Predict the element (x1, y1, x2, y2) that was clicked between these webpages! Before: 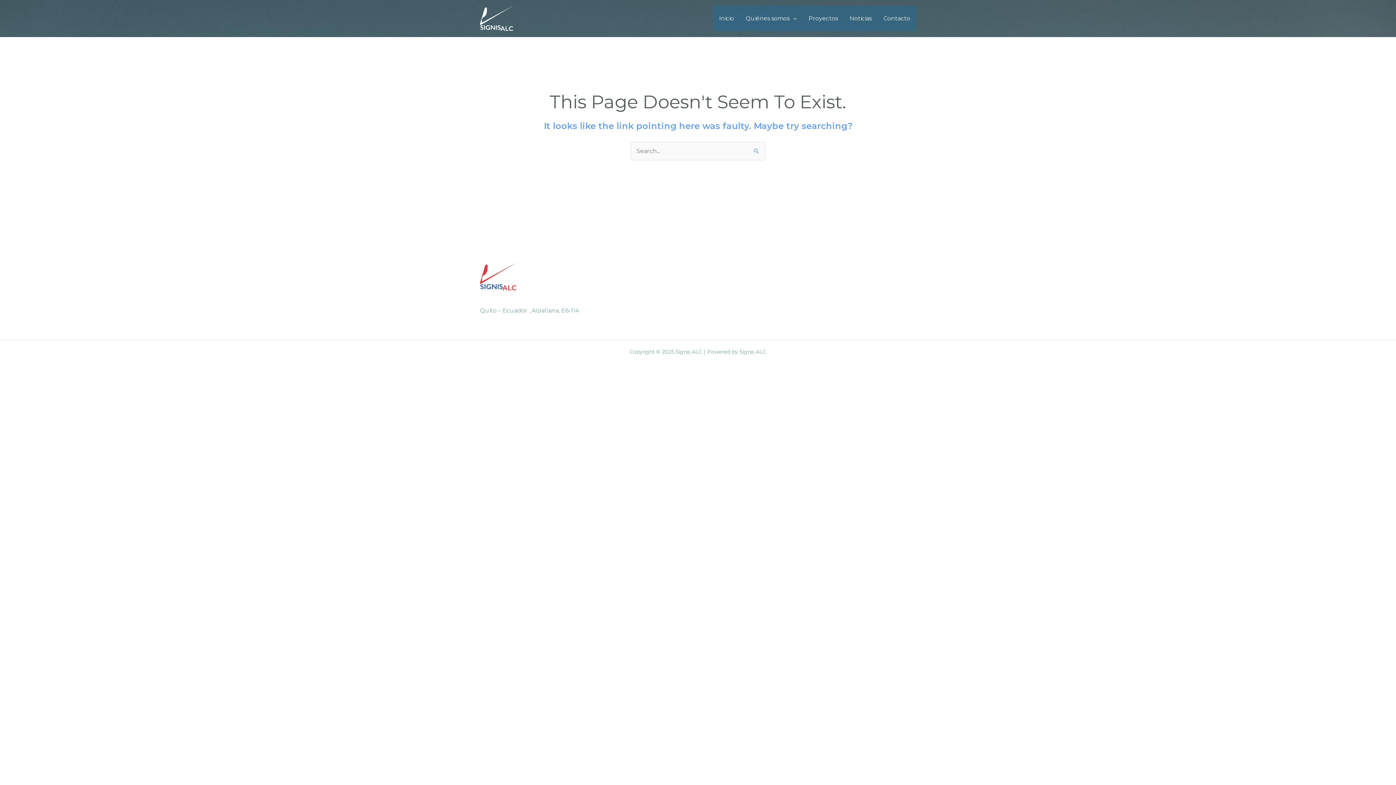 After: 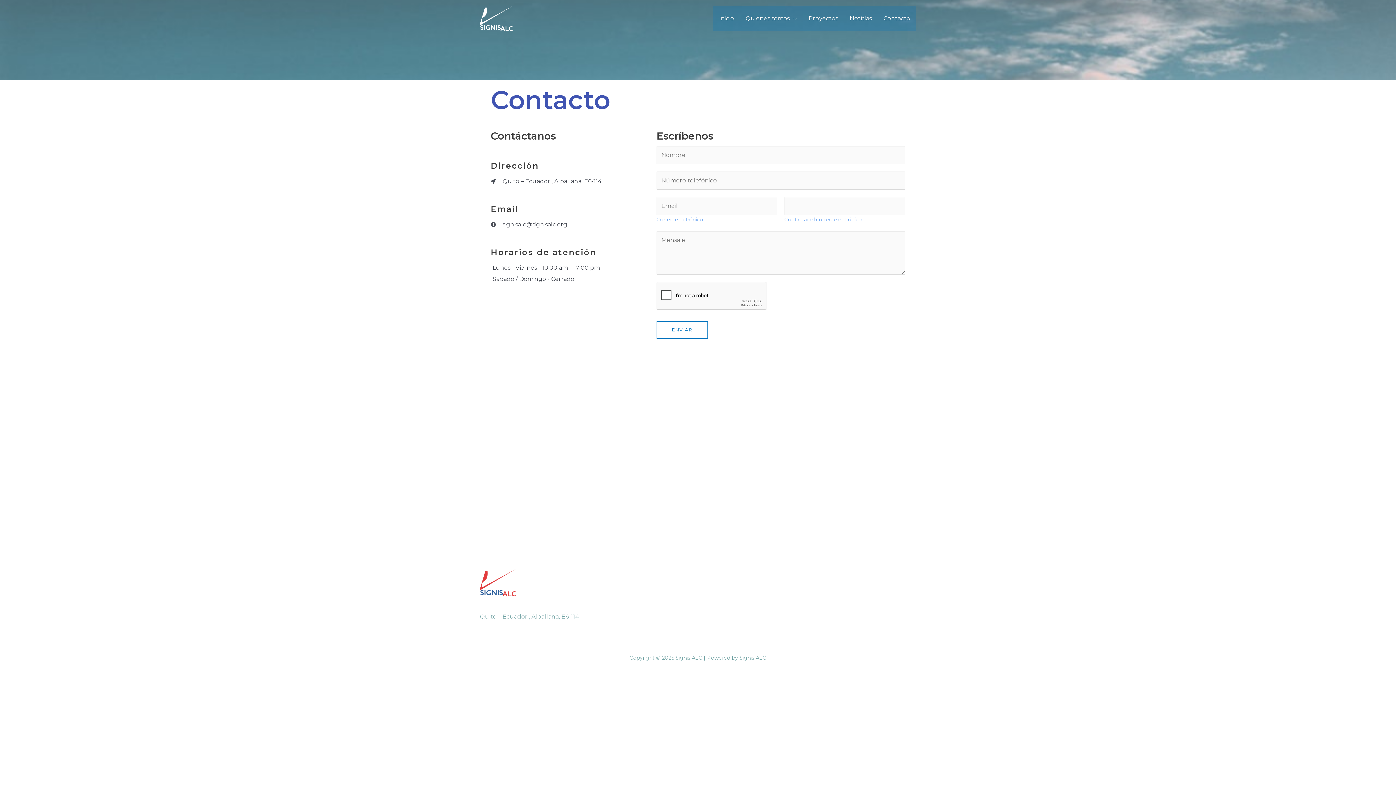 Action: label: Contacto bbox: (877, 5, 916, 31)